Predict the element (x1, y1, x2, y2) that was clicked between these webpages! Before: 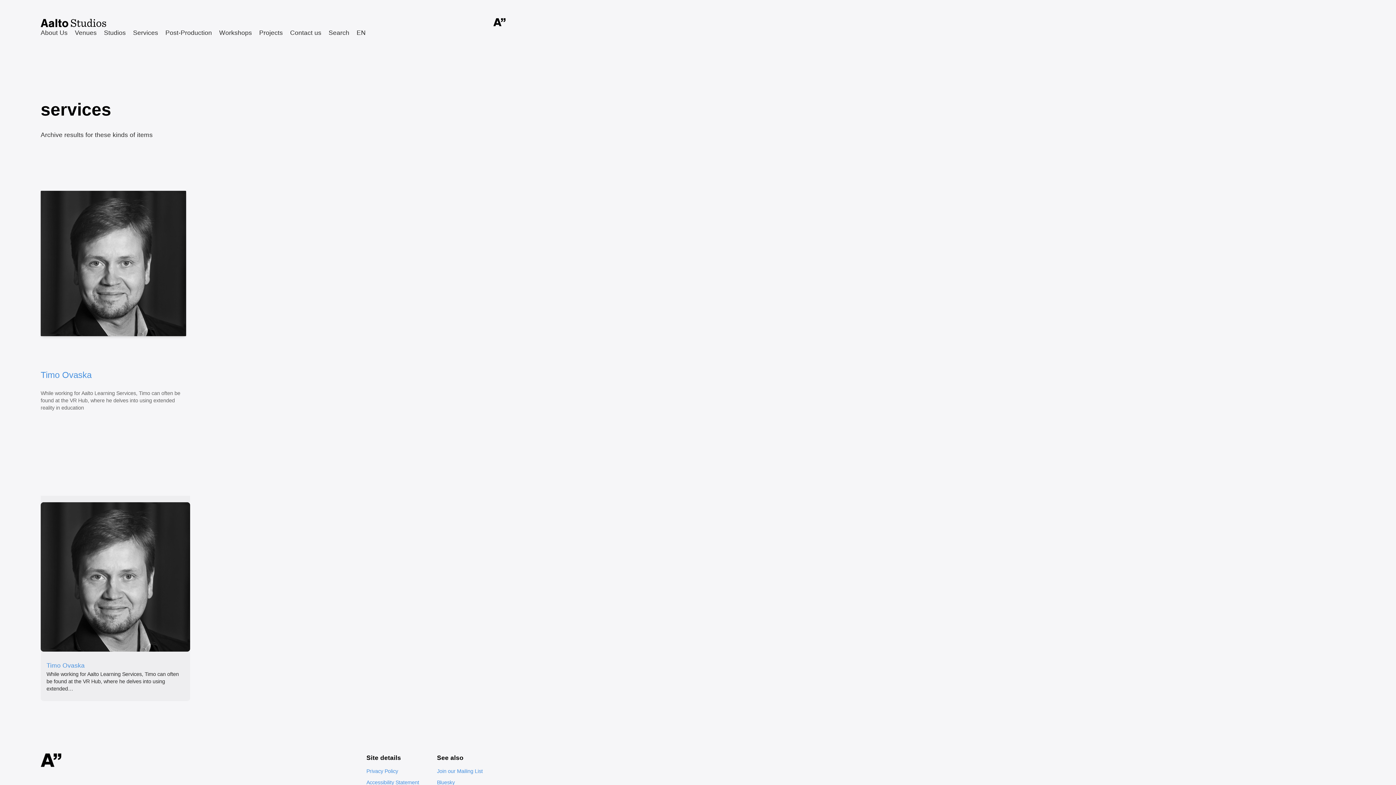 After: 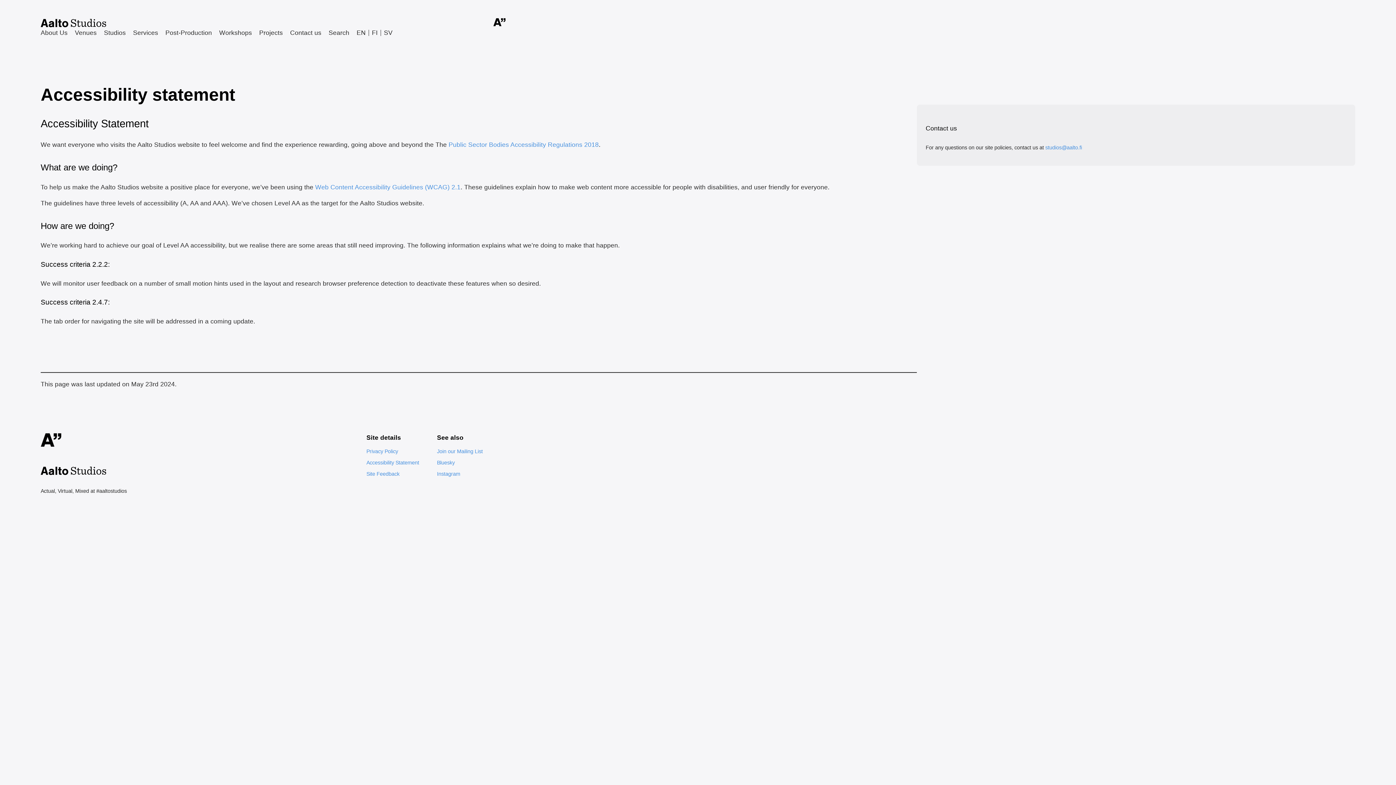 Action: bbox: (366, 779, 419, 787) label: Accessibility Statement